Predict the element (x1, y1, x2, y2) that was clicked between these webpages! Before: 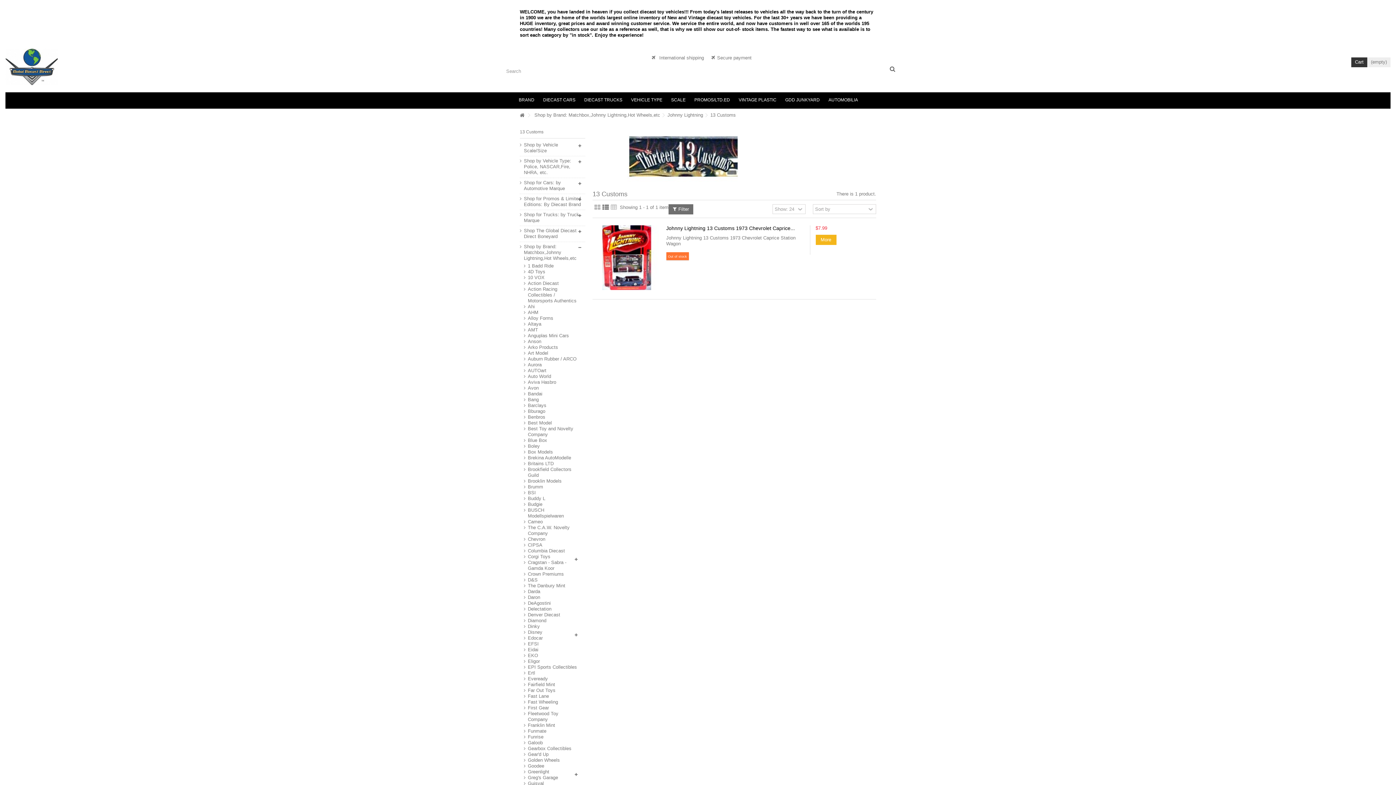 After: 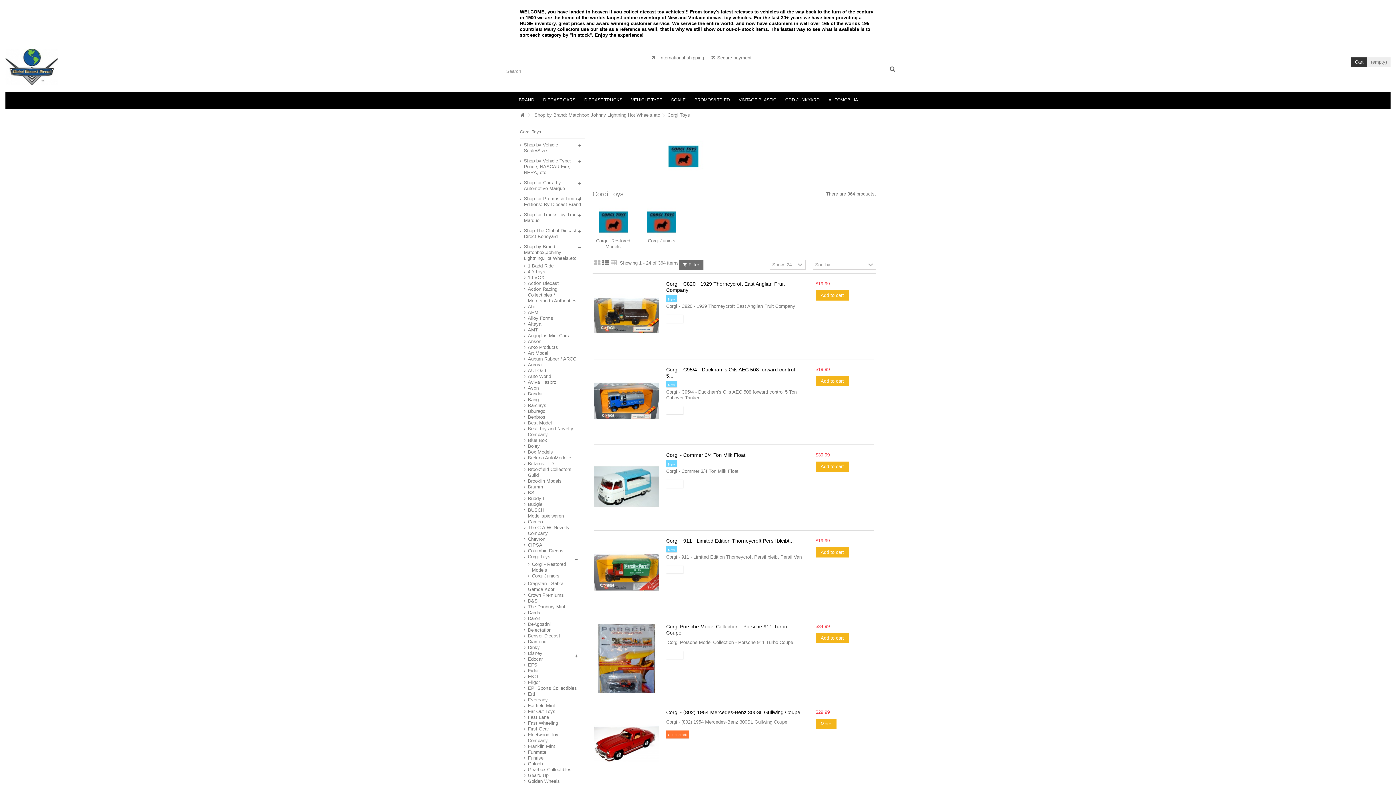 Action: label: Corgi Toys bbox: (524, 554, 578, 560)